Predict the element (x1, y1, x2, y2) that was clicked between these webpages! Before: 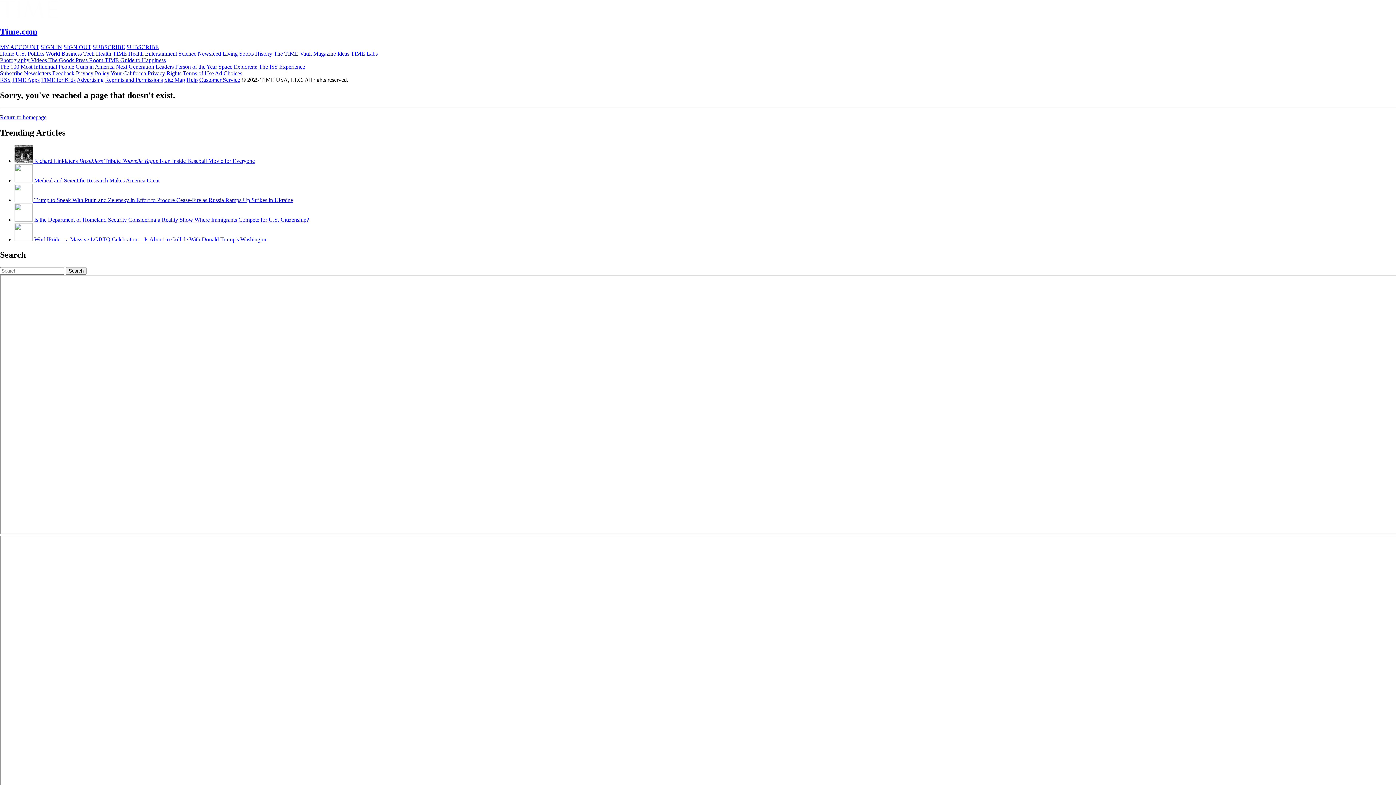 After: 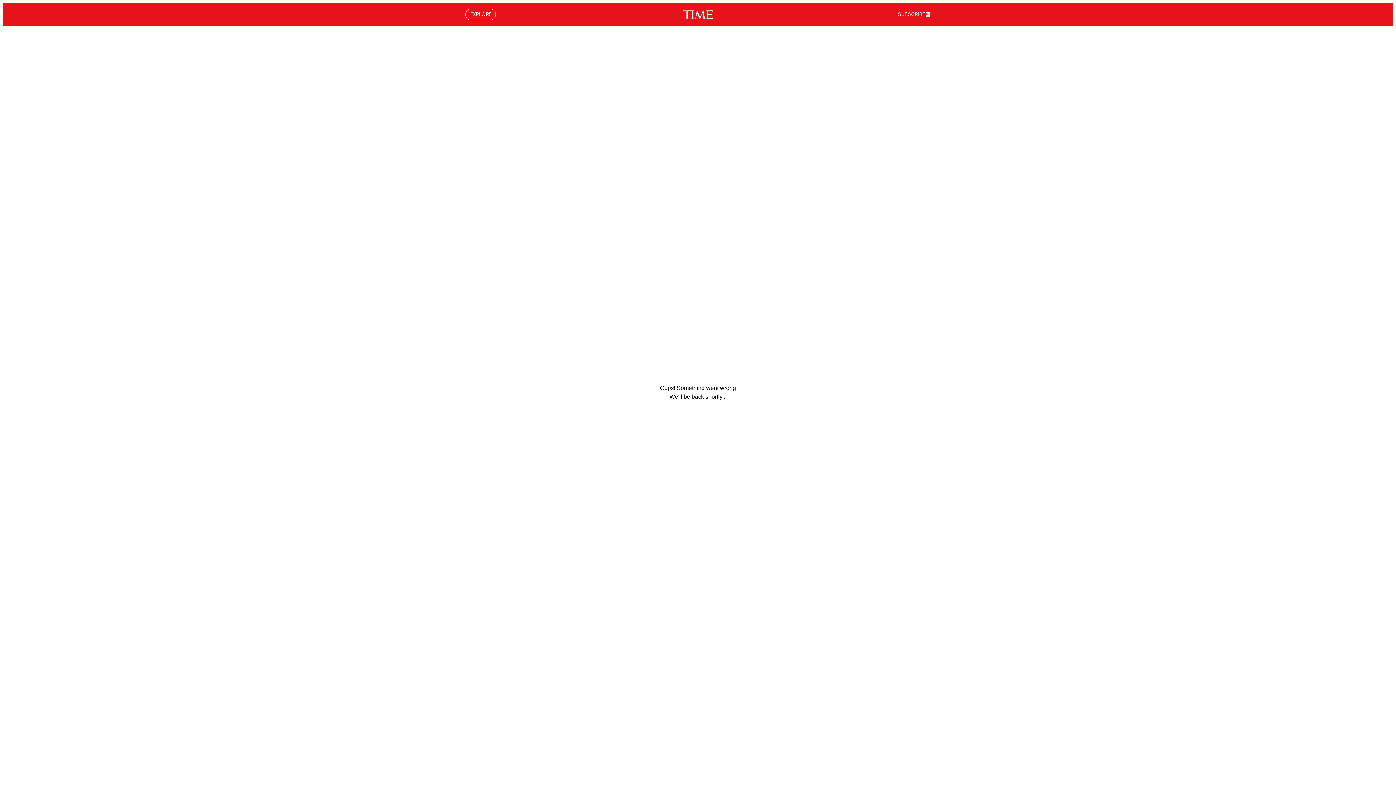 Action: bbox: (14, 177, 159, 183) label:  Medical and Scientific Research Makes America Great